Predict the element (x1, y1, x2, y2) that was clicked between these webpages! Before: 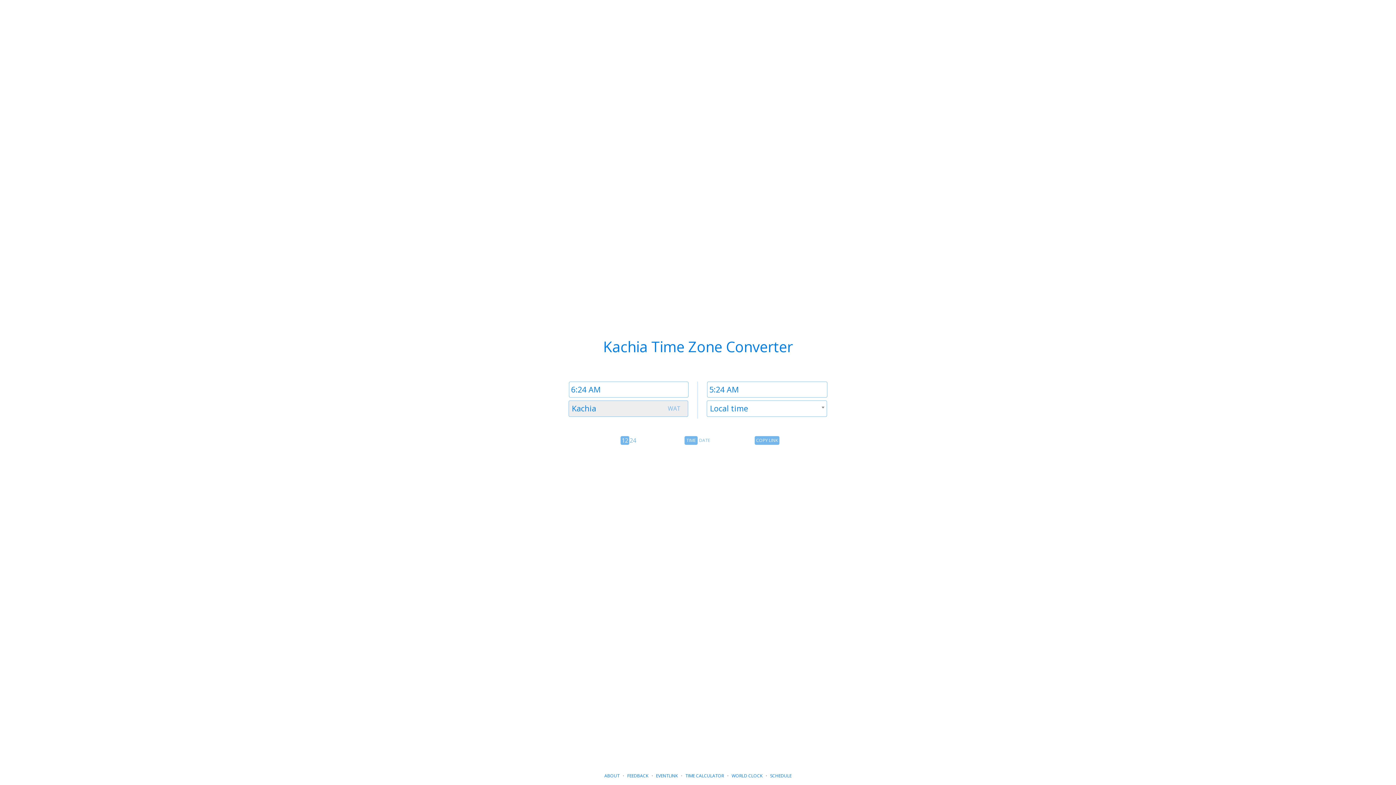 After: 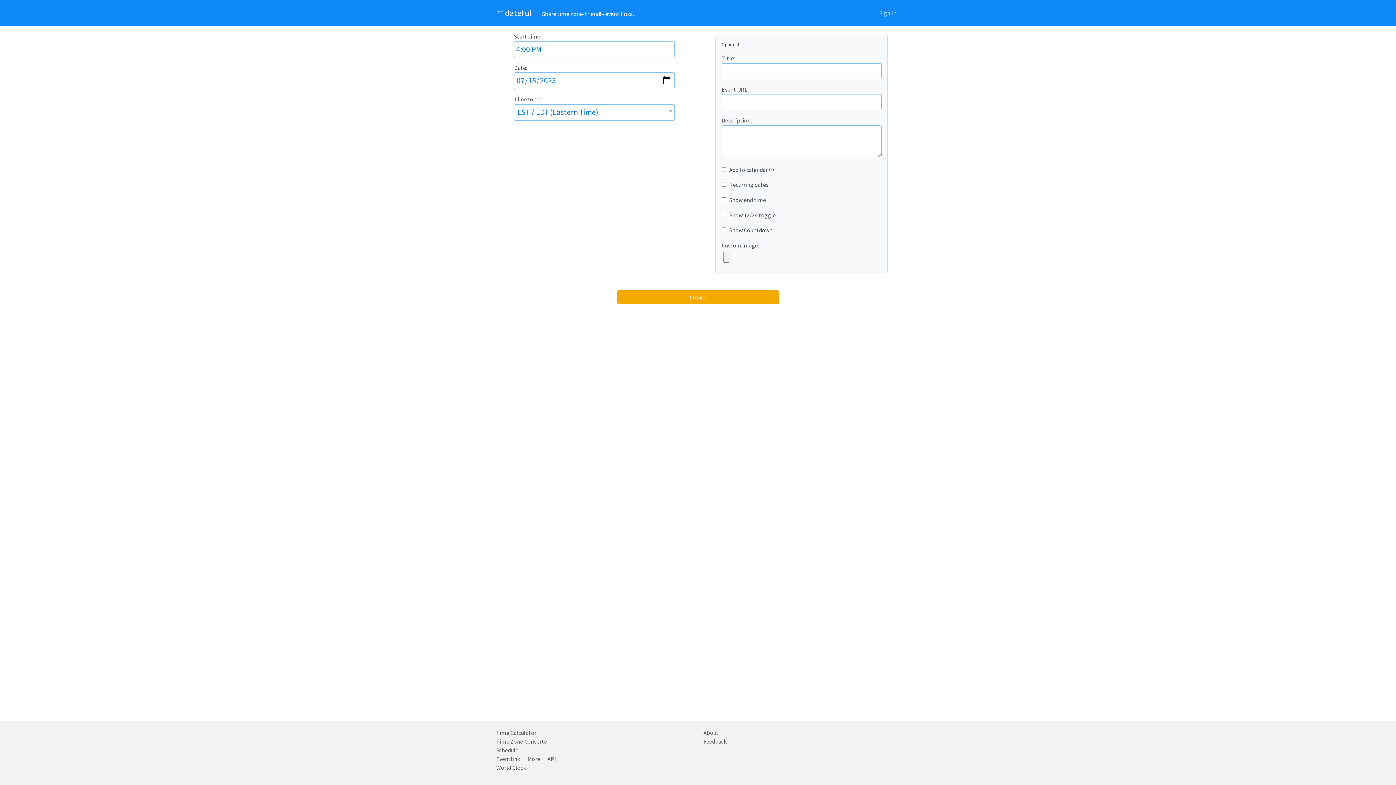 Action: bbox: (656, 773, 678, 779) label: EVENTLINK